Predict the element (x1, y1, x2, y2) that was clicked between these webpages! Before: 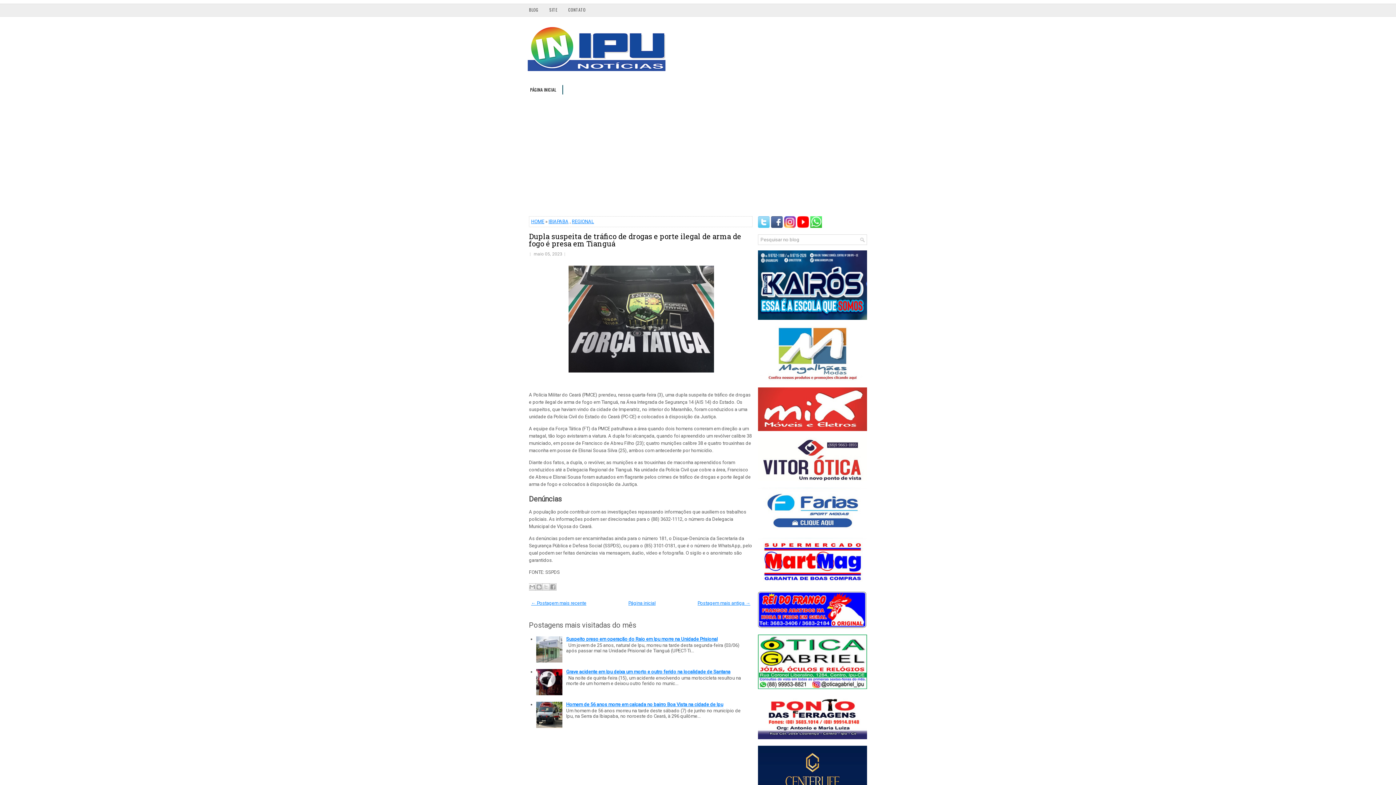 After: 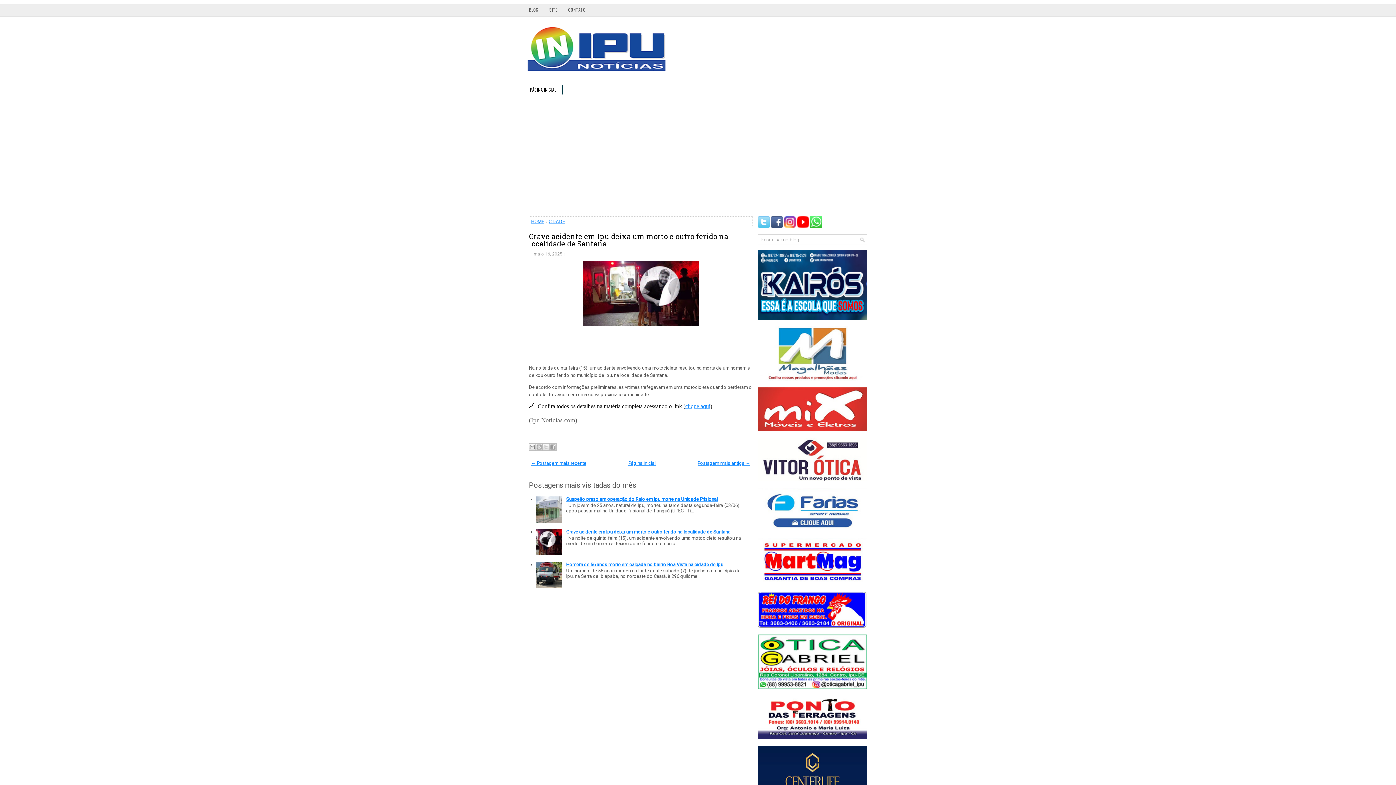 Action: label: Grave acidente em Ipu deixa um morto e outro ferido na localidade de Santana bbox: (566, 669, 730, 674)